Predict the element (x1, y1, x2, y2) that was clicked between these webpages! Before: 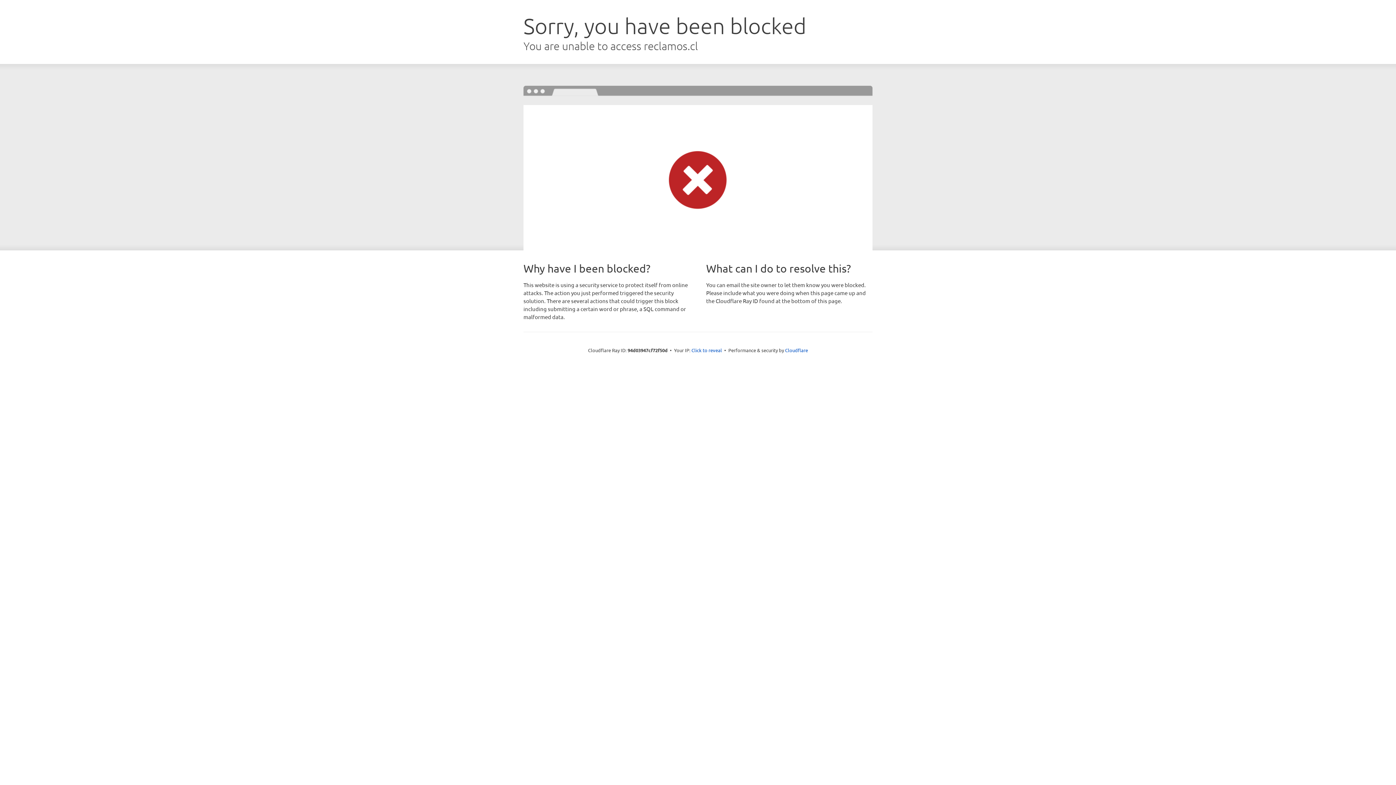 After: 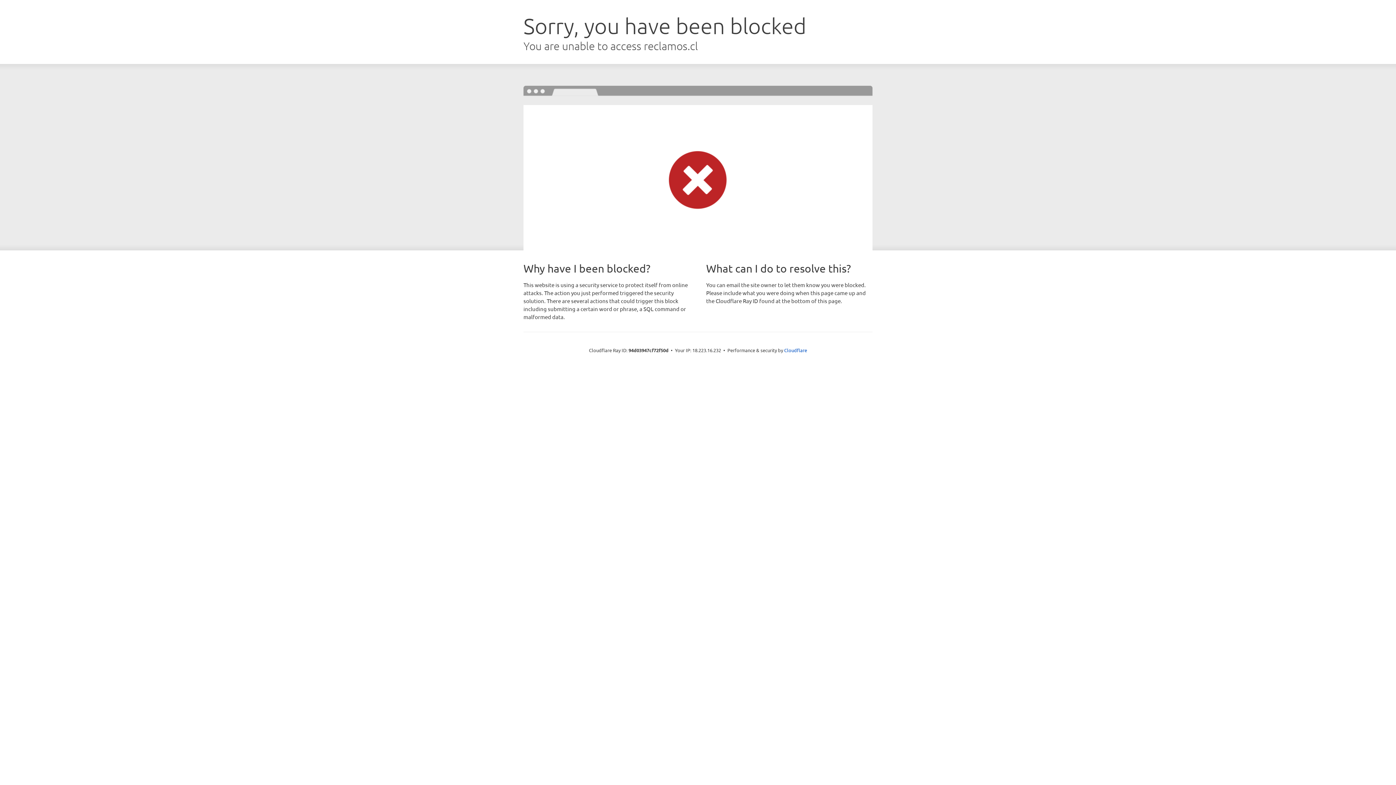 Action: bbox: (691, 346, 722, 353) label: Click to reveal